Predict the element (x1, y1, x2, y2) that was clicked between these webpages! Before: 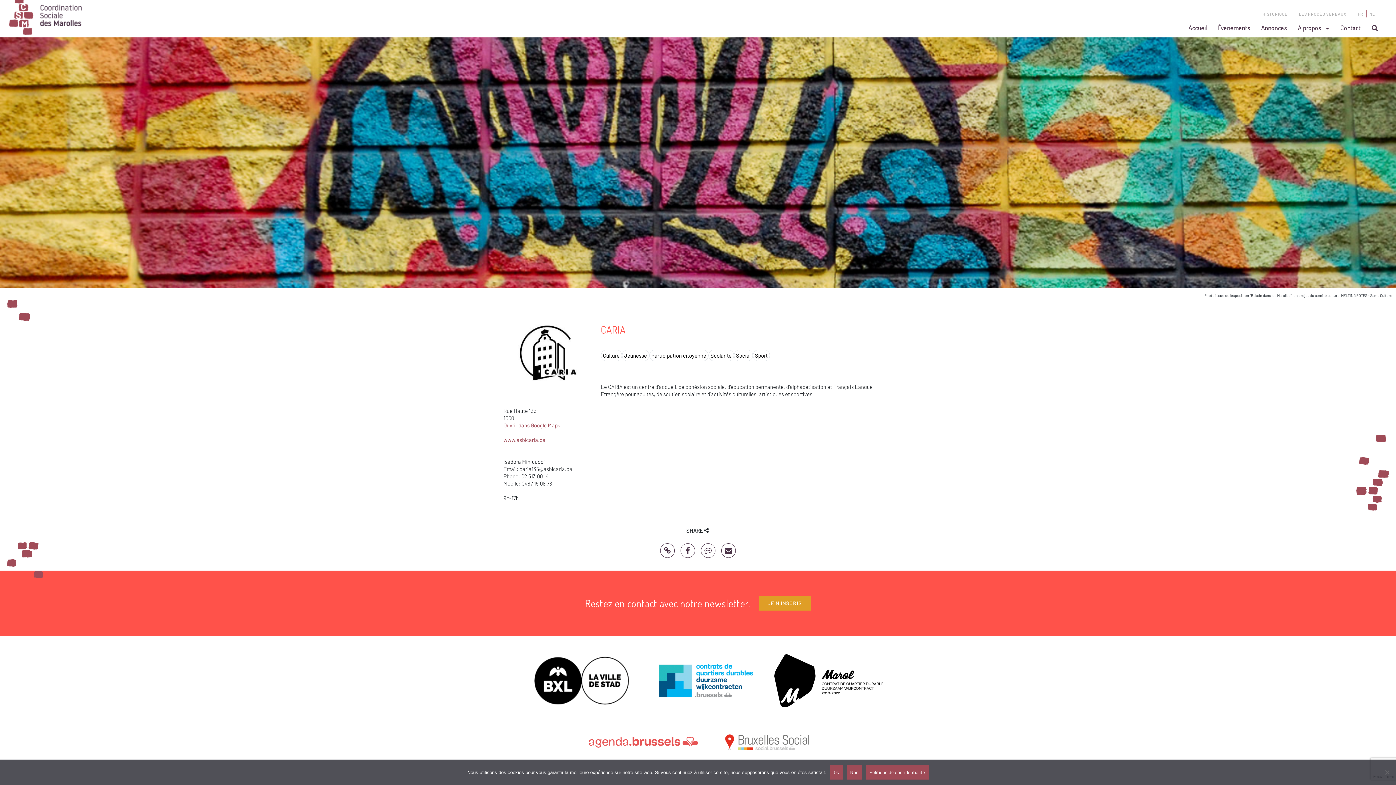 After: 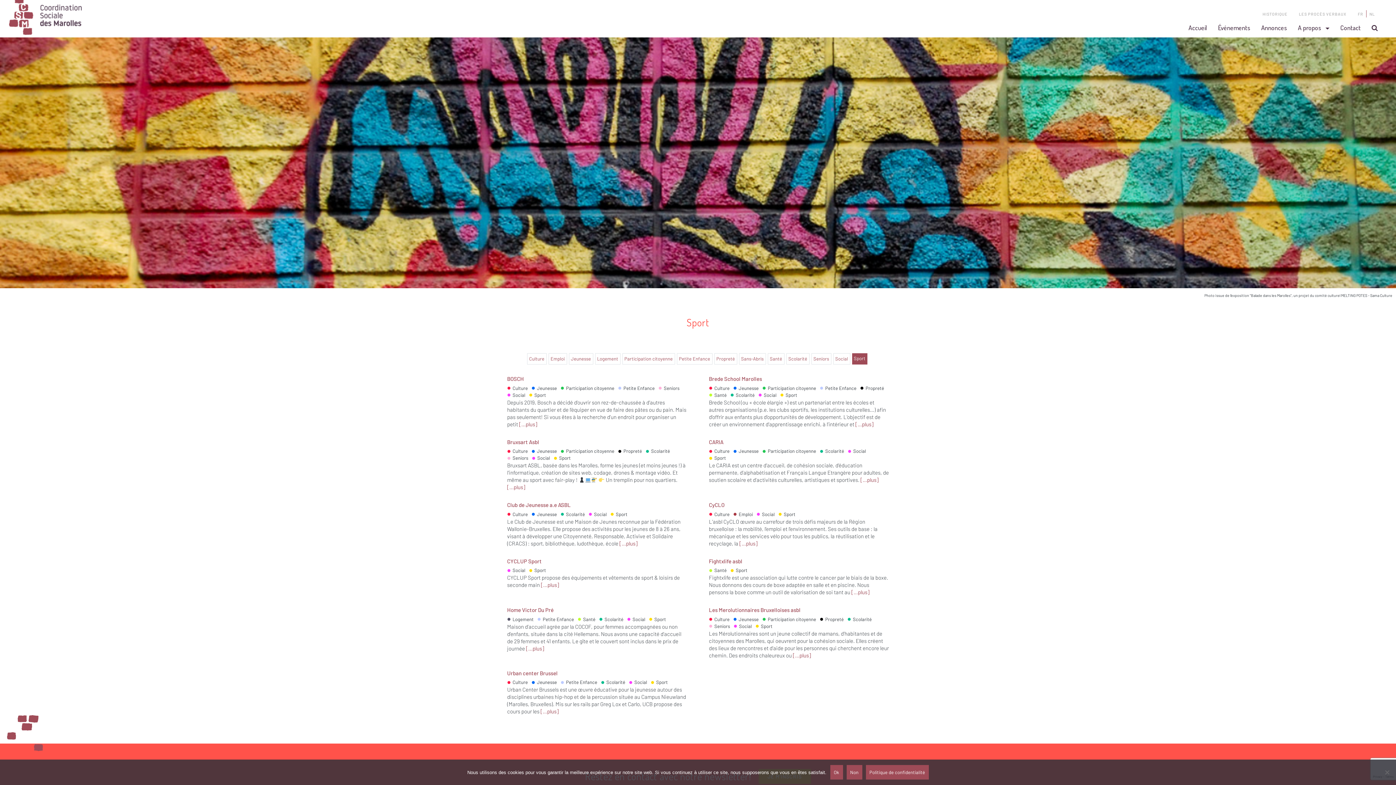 Action: label: Sport bbox: (755, 352, 767, 359)